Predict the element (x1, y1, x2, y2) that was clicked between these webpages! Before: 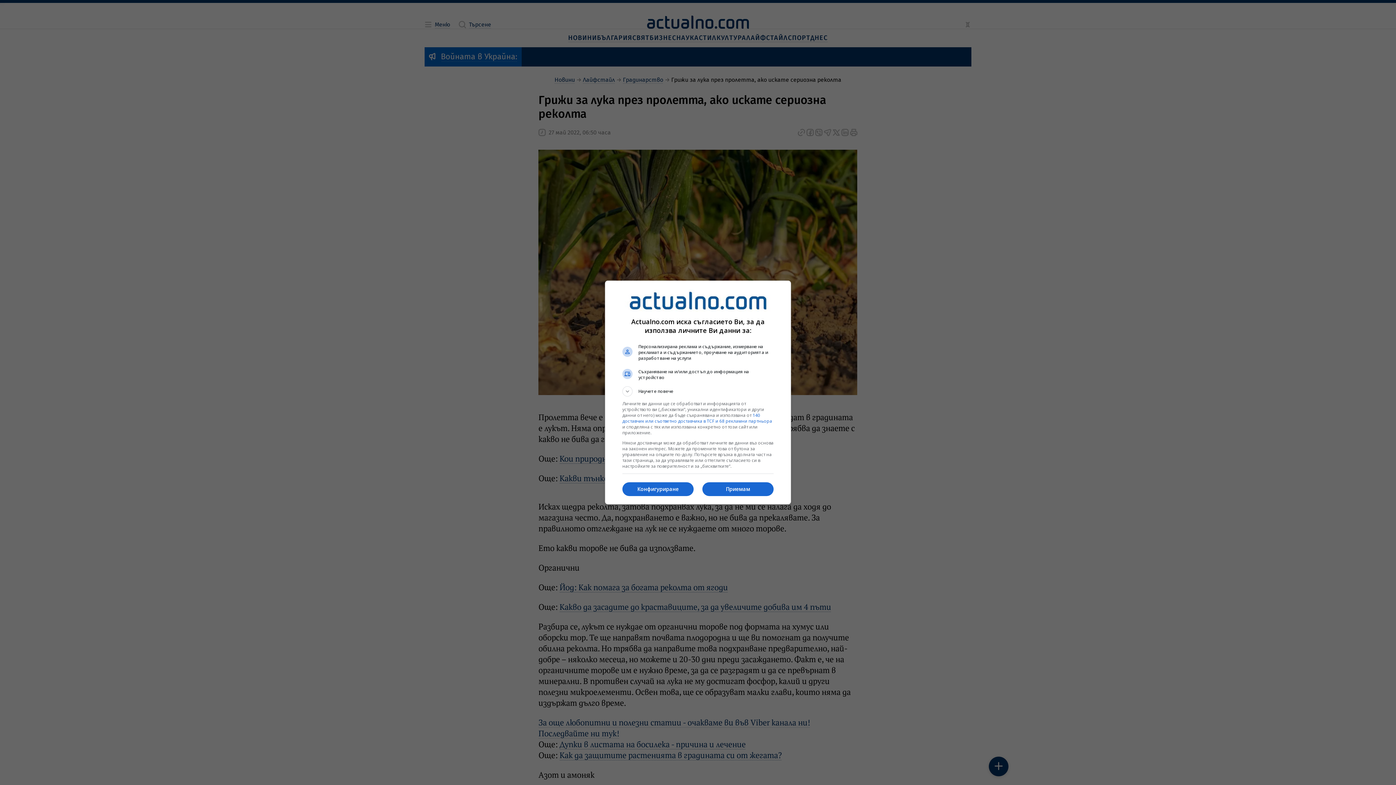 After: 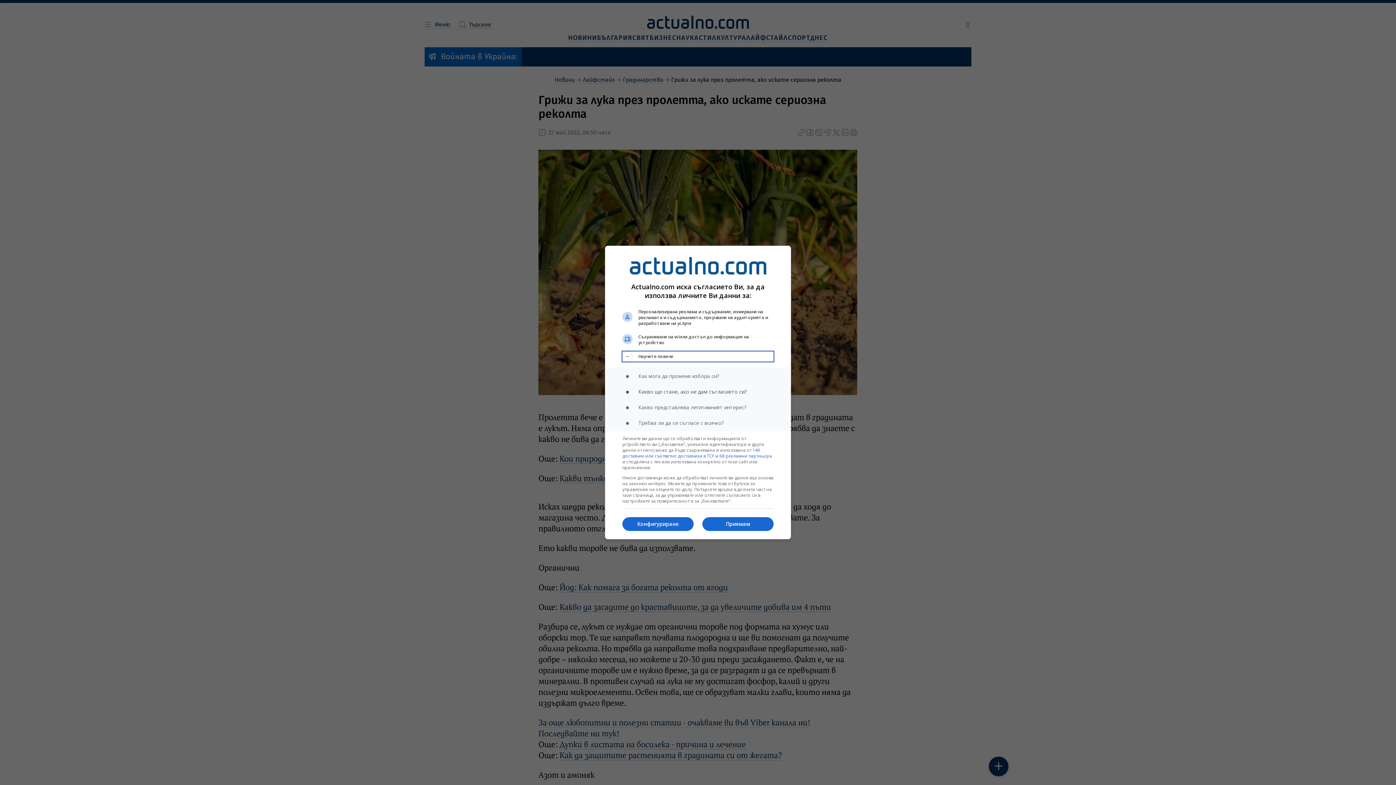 Action: label: Научете повече bbox: (622, 386, 773, 396)